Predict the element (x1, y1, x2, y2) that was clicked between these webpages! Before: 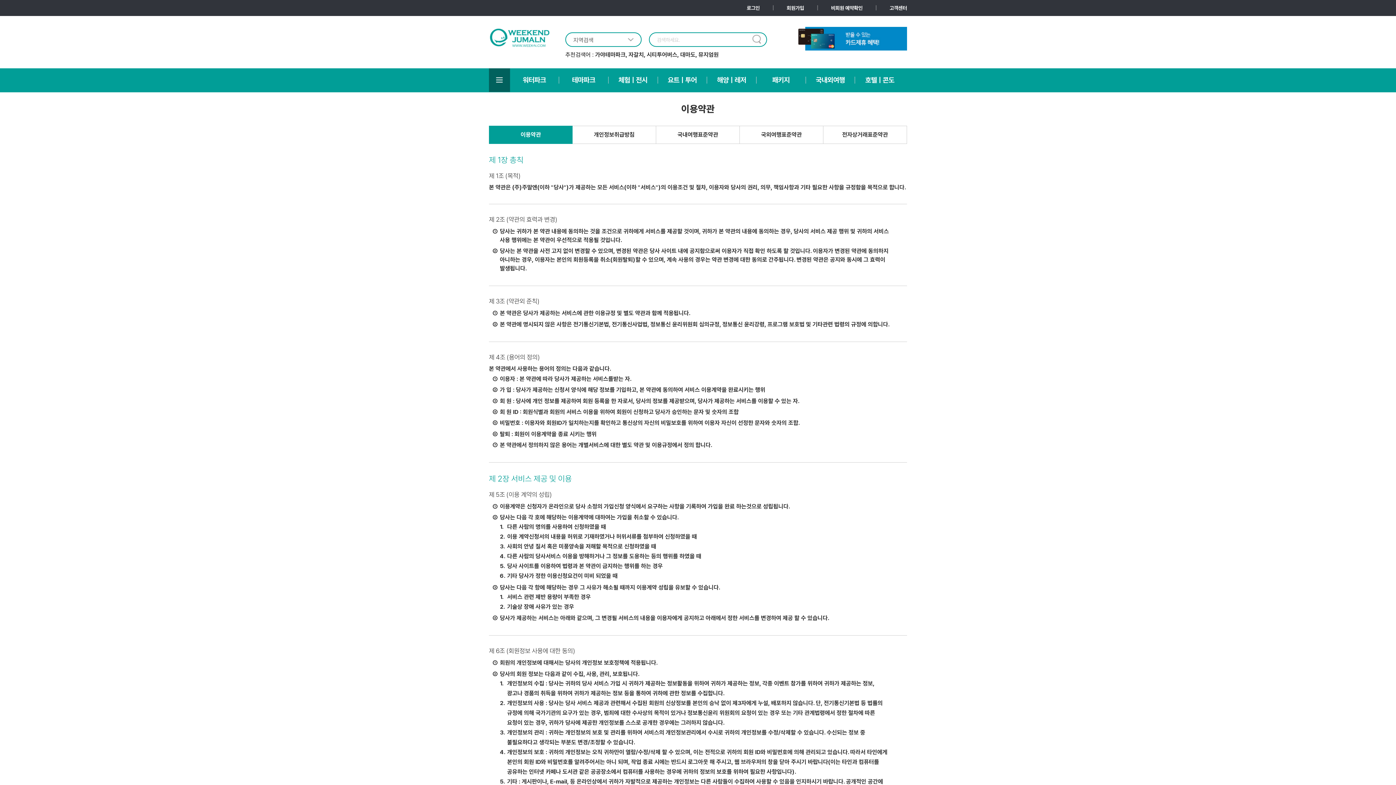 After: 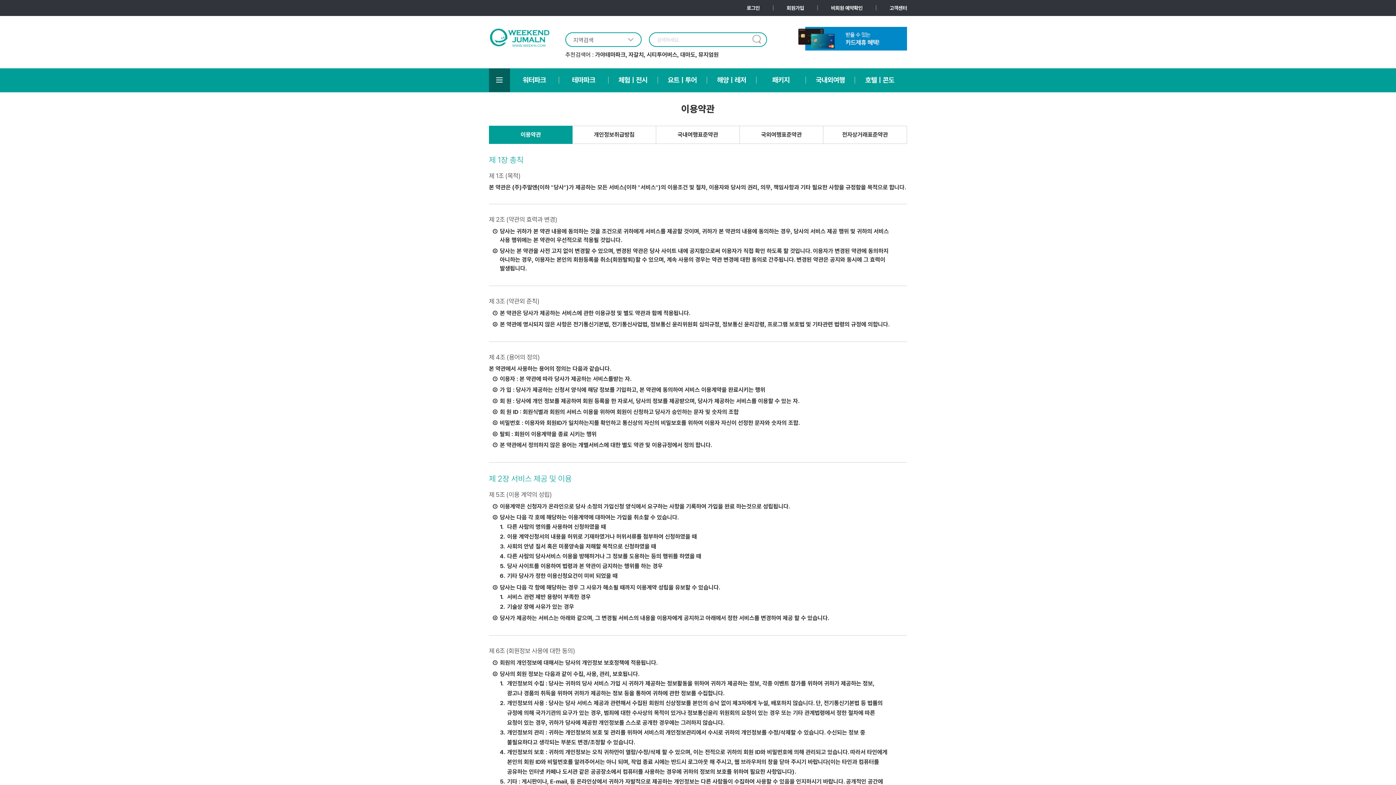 Action: label: 이용약관 bbox: (489, 125, 572, 144)